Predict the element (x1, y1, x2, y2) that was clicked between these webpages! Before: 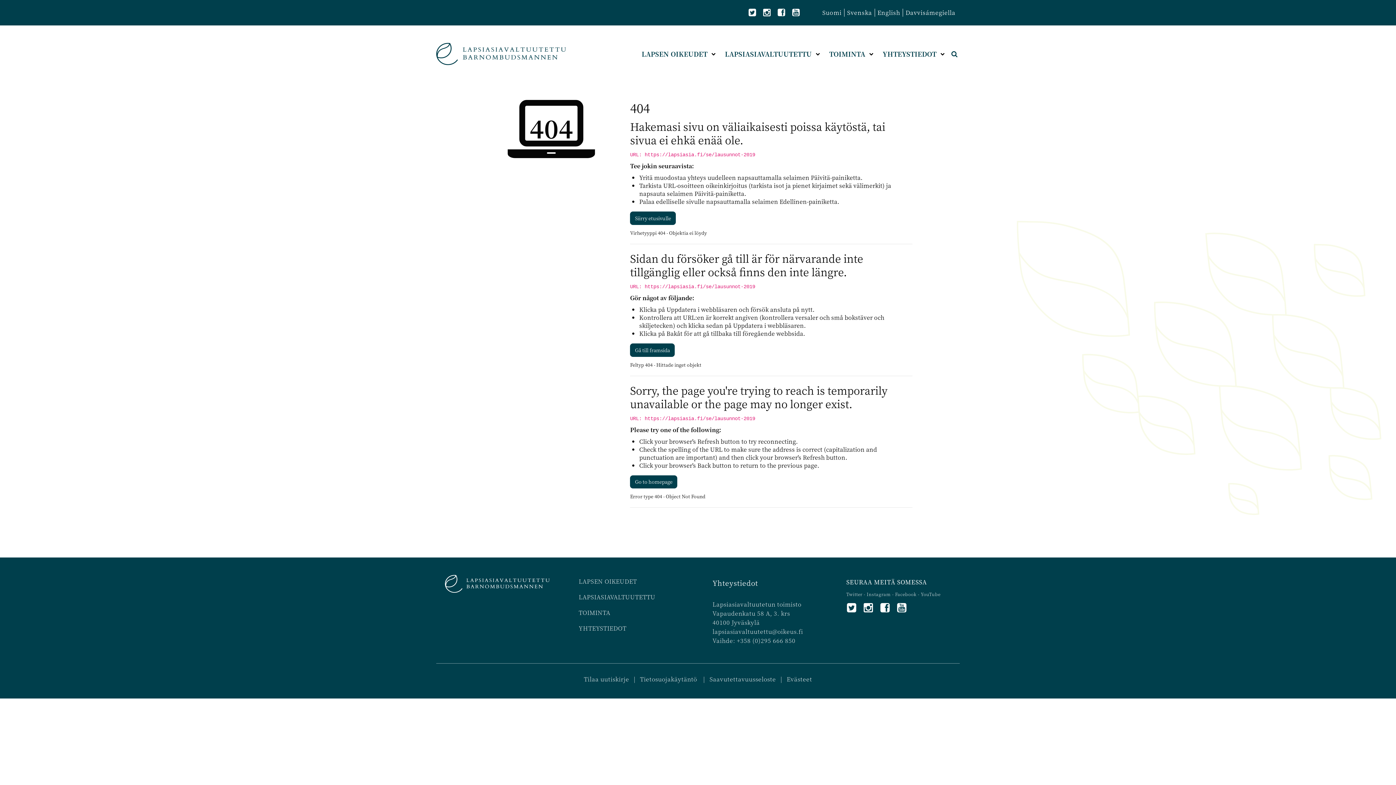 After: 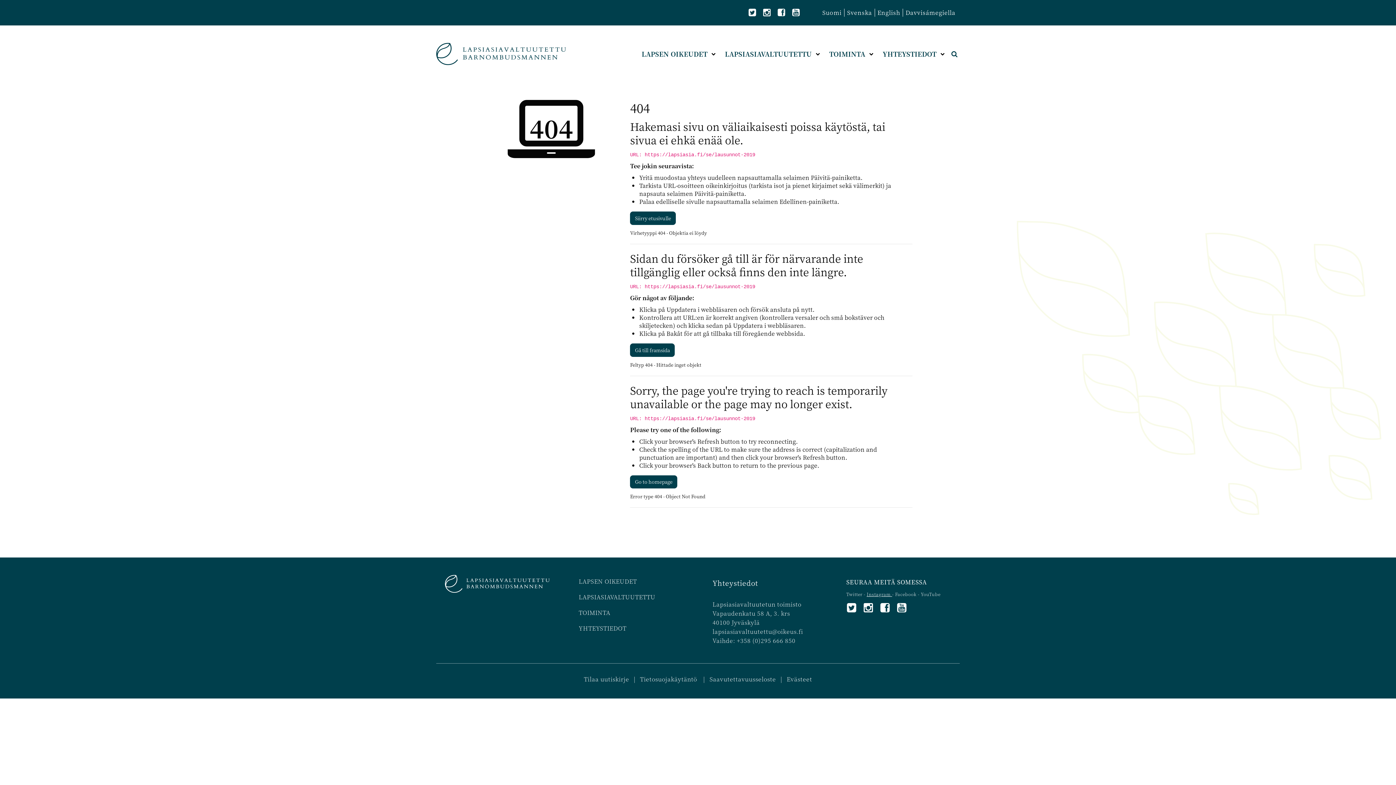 Action: bbox: (866, 591, 892, 597) label: Instagram 